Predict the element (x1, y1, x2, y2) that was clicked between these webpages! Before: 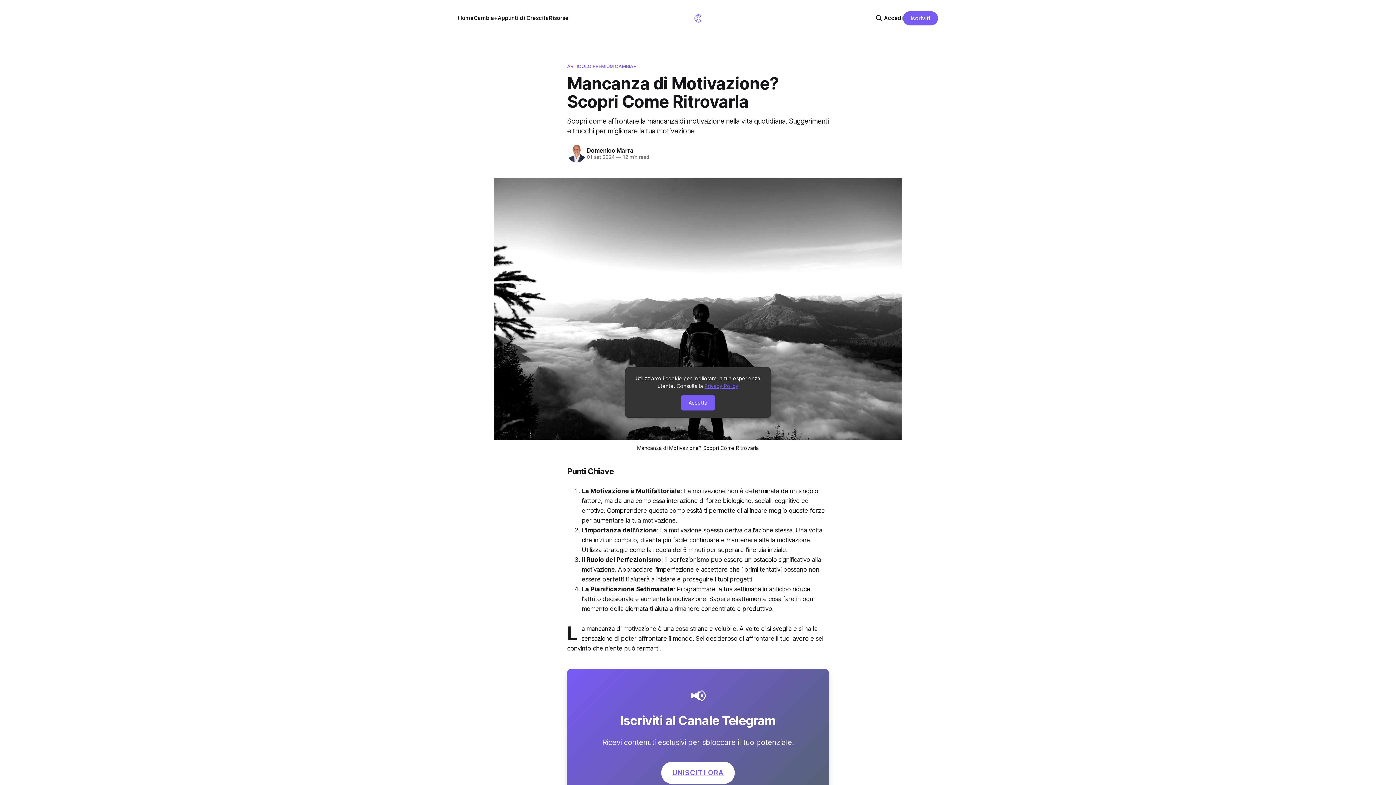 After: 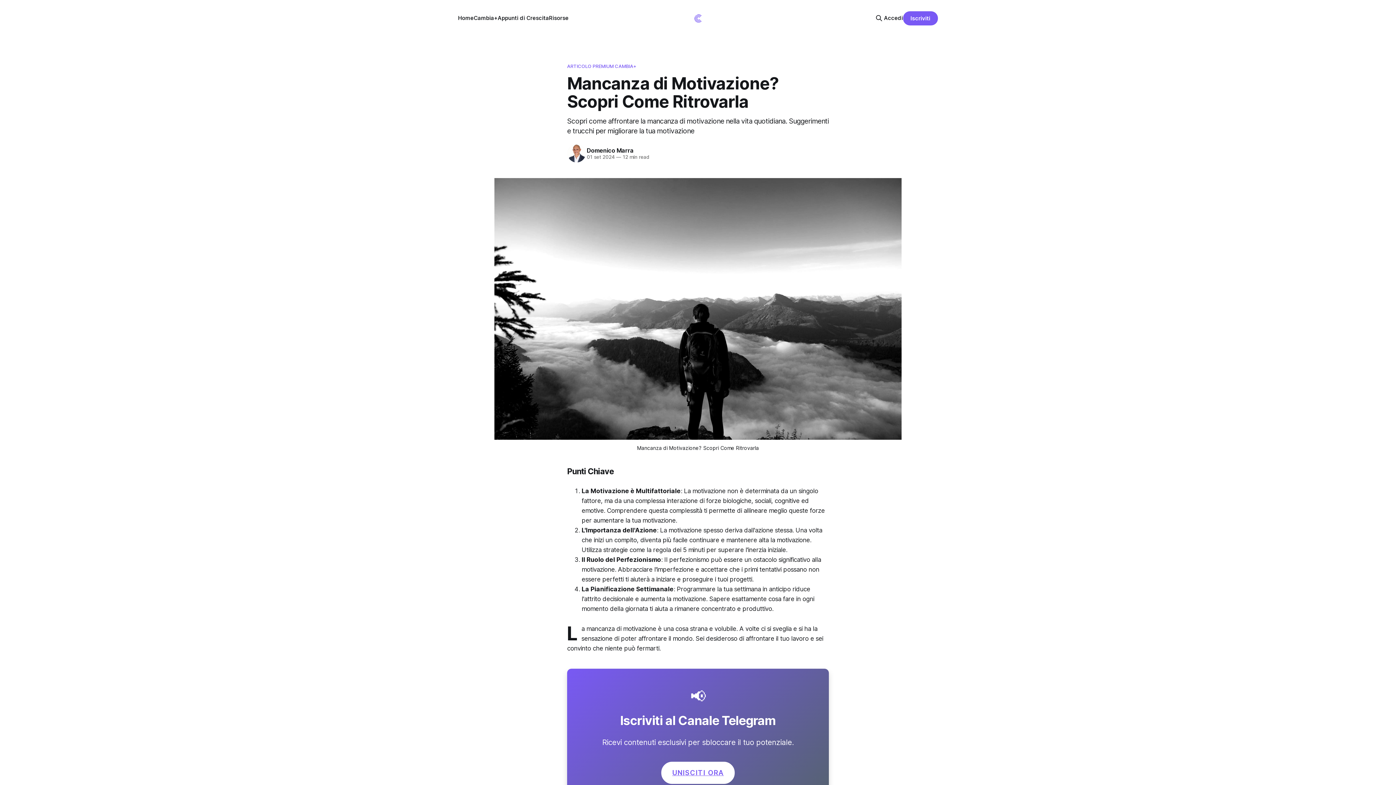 Action: label: Accetta bbox: (681, 395, 714, 410)